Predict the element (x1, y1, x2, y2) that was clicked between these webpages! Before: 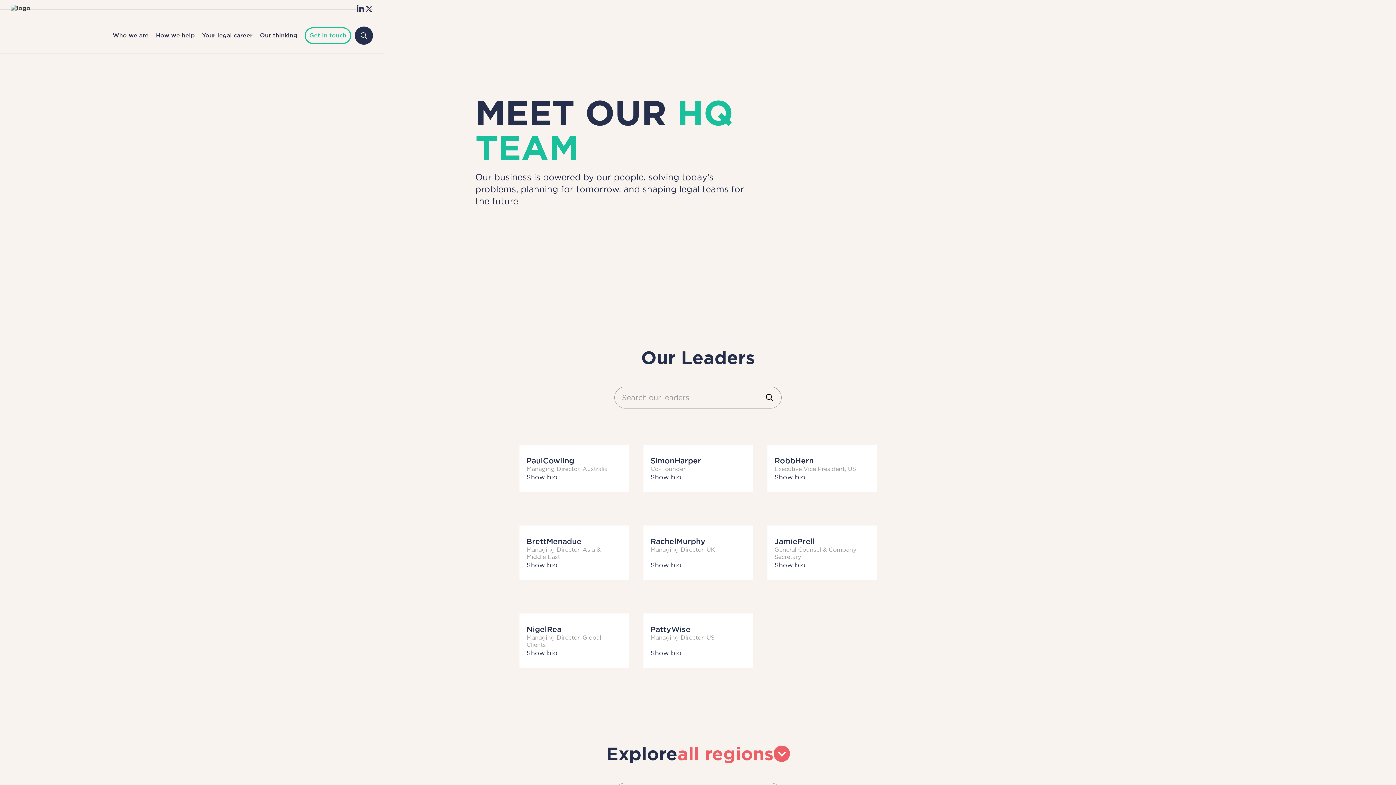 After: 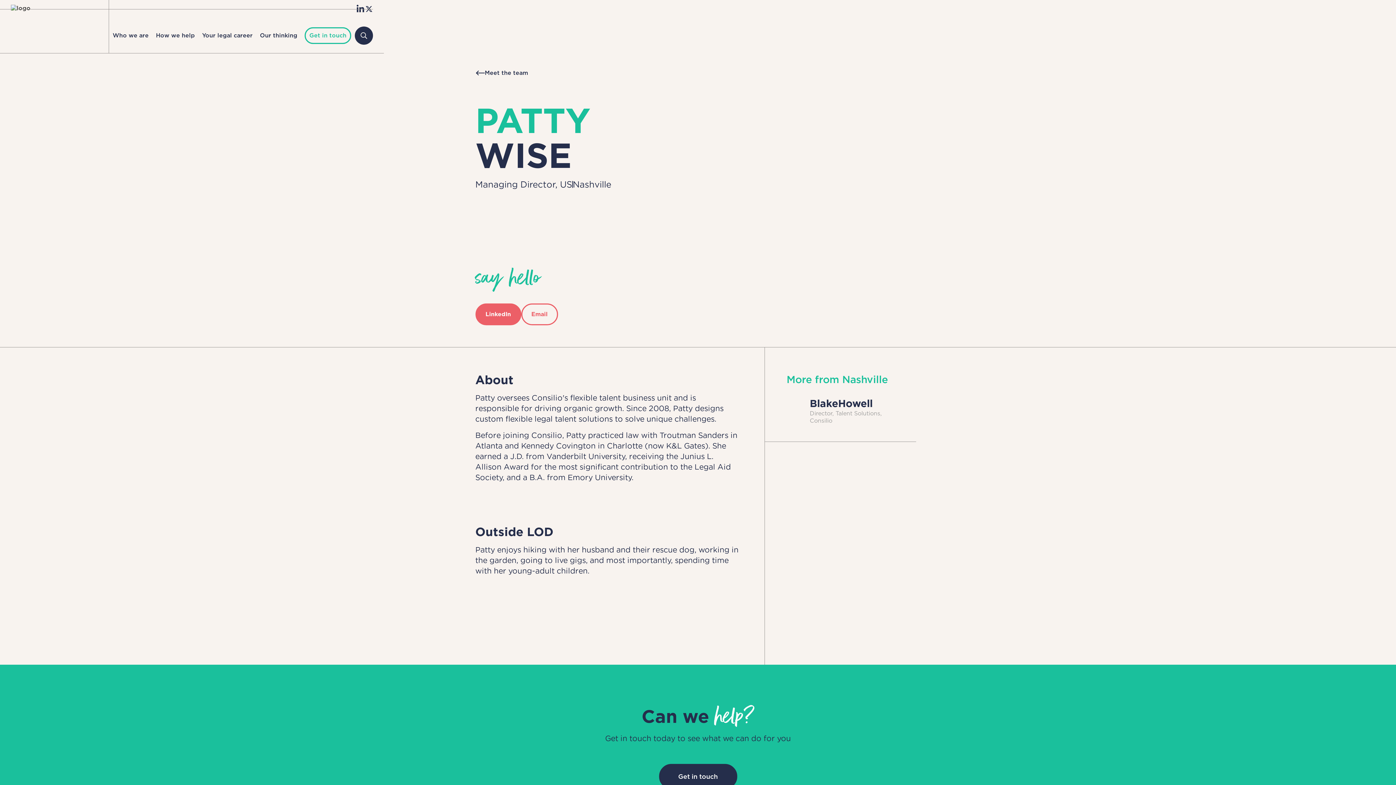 Action: bbox: (650, 649, 681, 657) label: Show bio